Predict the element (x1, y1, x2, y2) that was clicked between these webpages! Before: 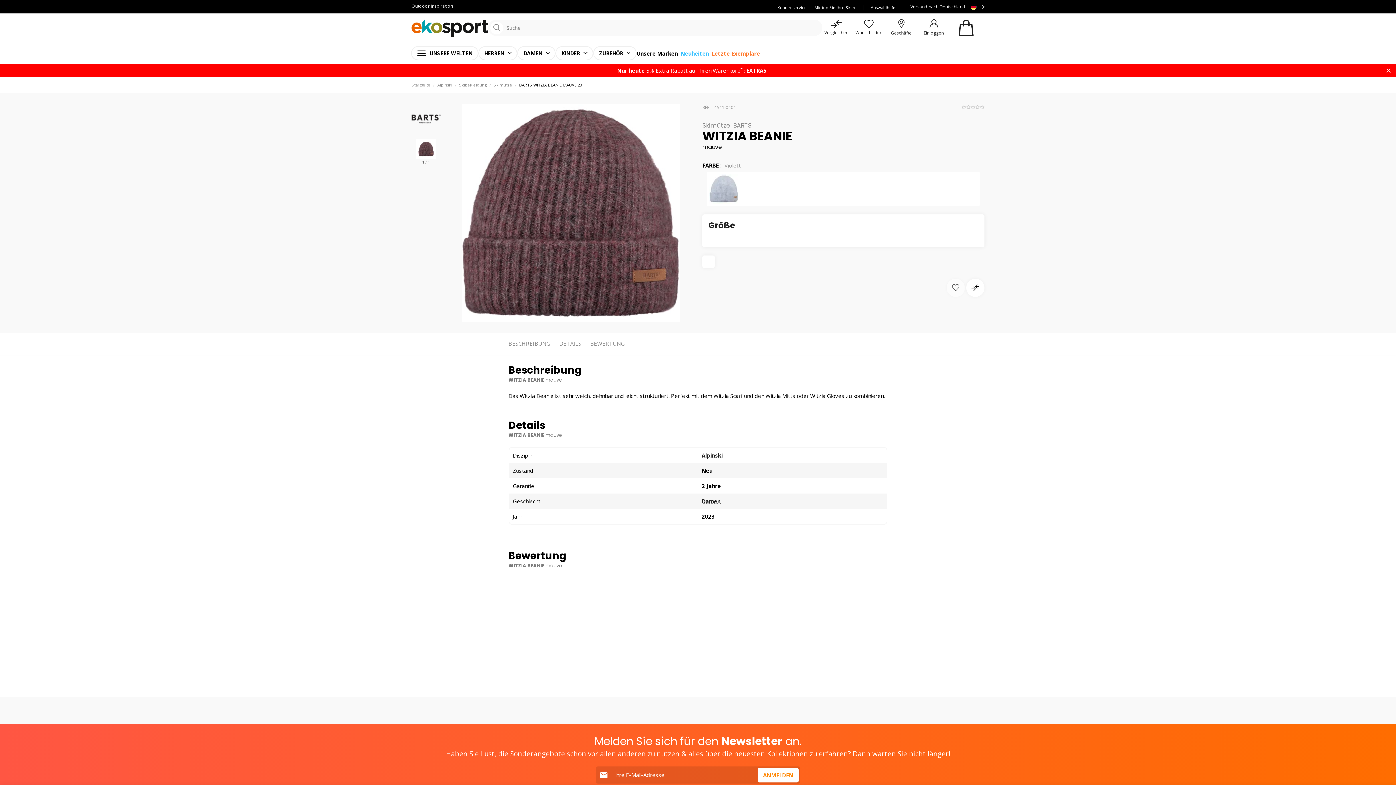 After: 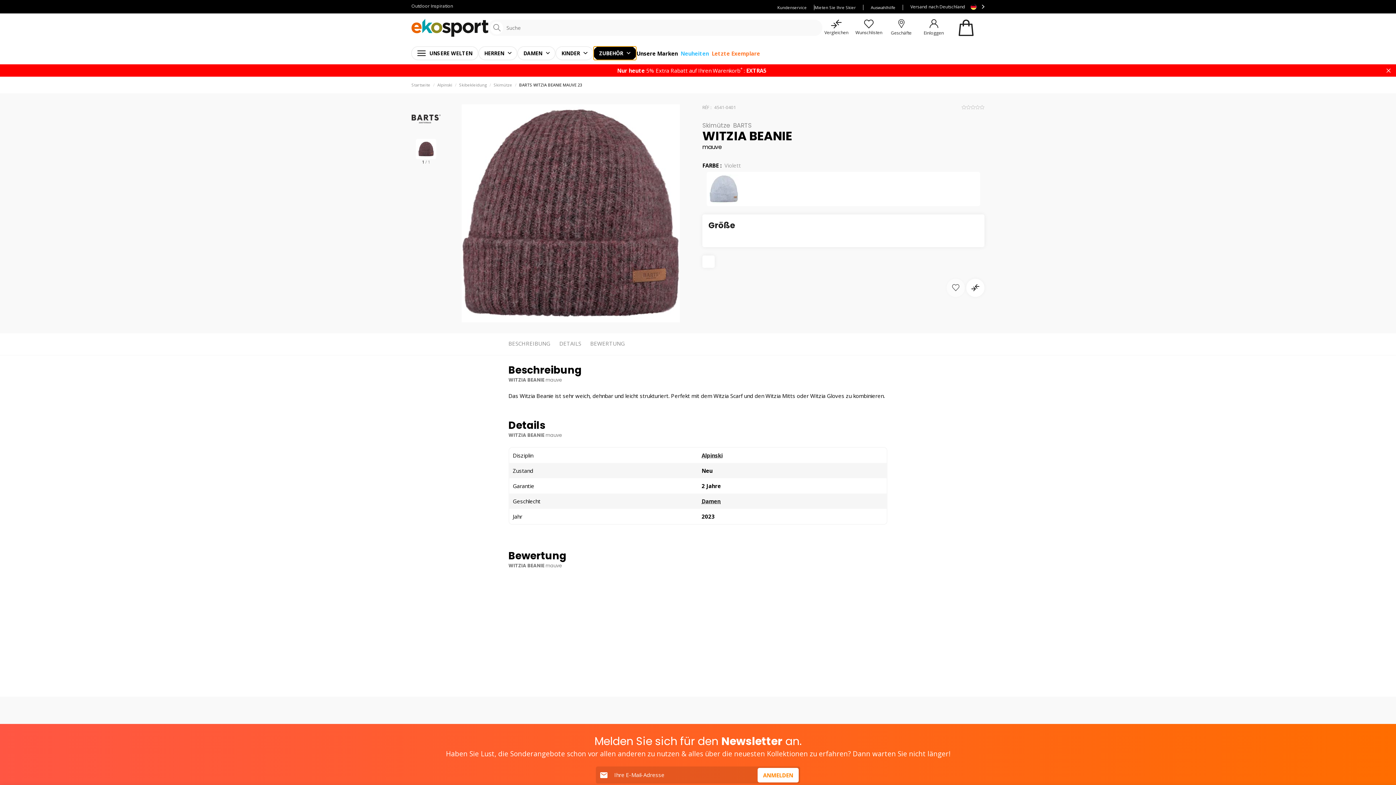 Action: bbox: (593, 46, 636, 60) label: ZUBEHÖR